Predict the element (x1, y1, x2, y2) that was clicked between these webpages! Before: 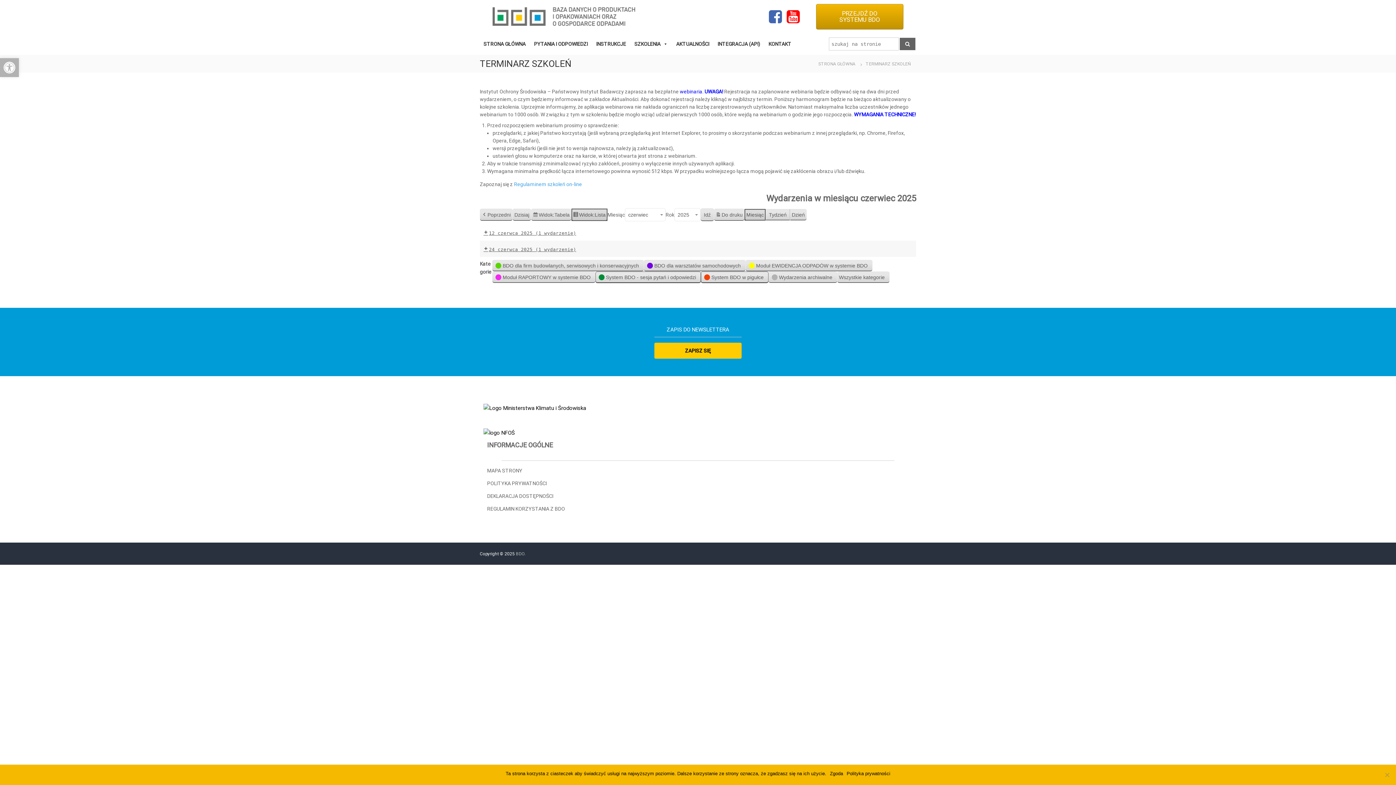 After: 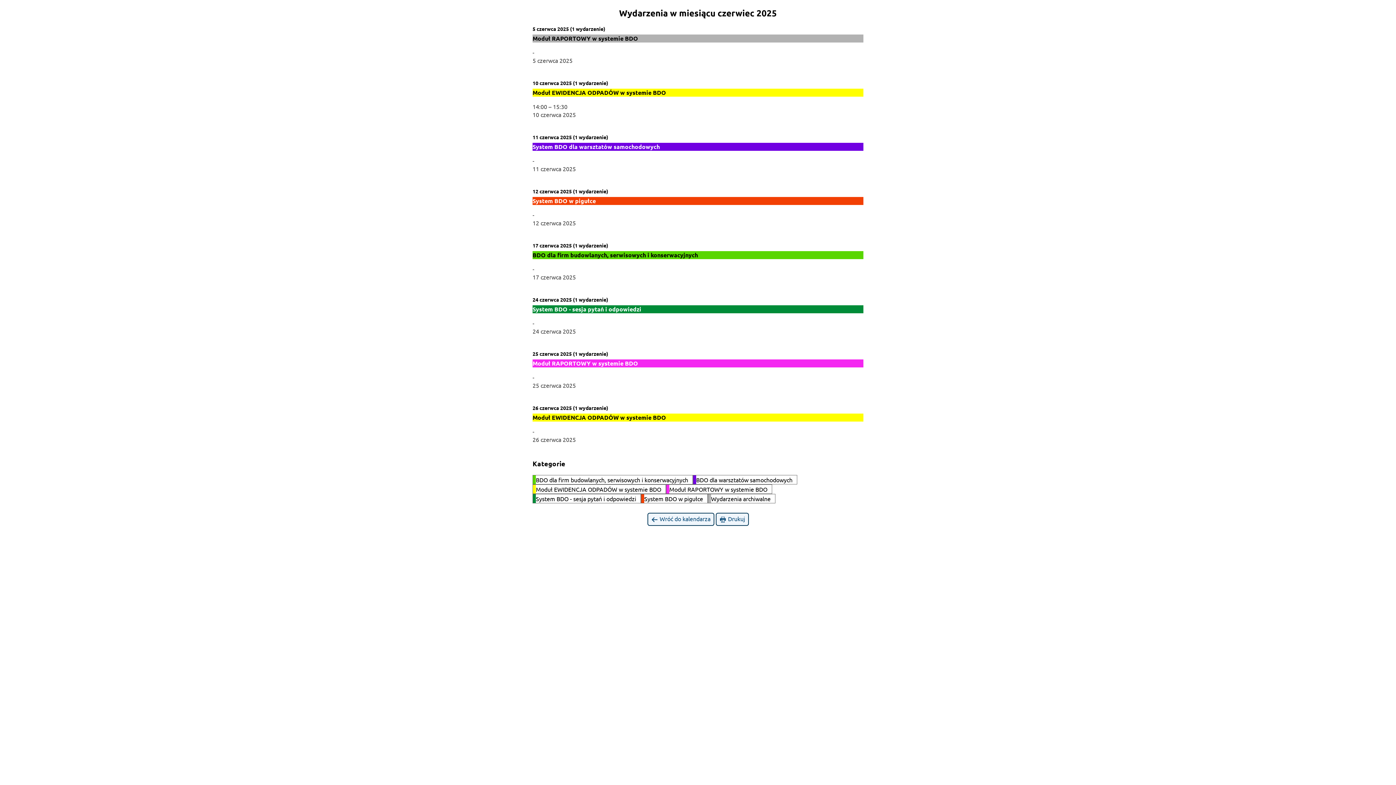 Action: label: Do druku bbox: (714, 208, 744, 221)